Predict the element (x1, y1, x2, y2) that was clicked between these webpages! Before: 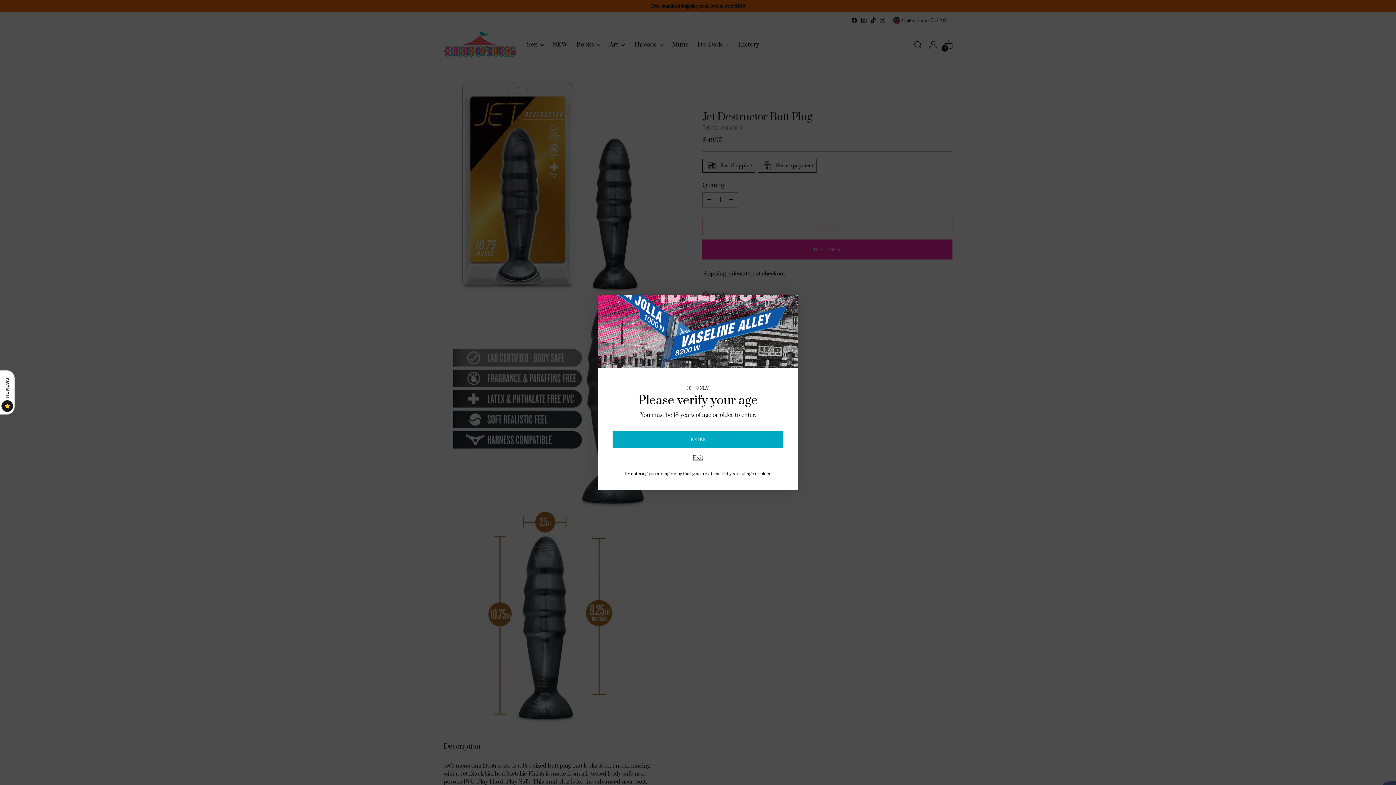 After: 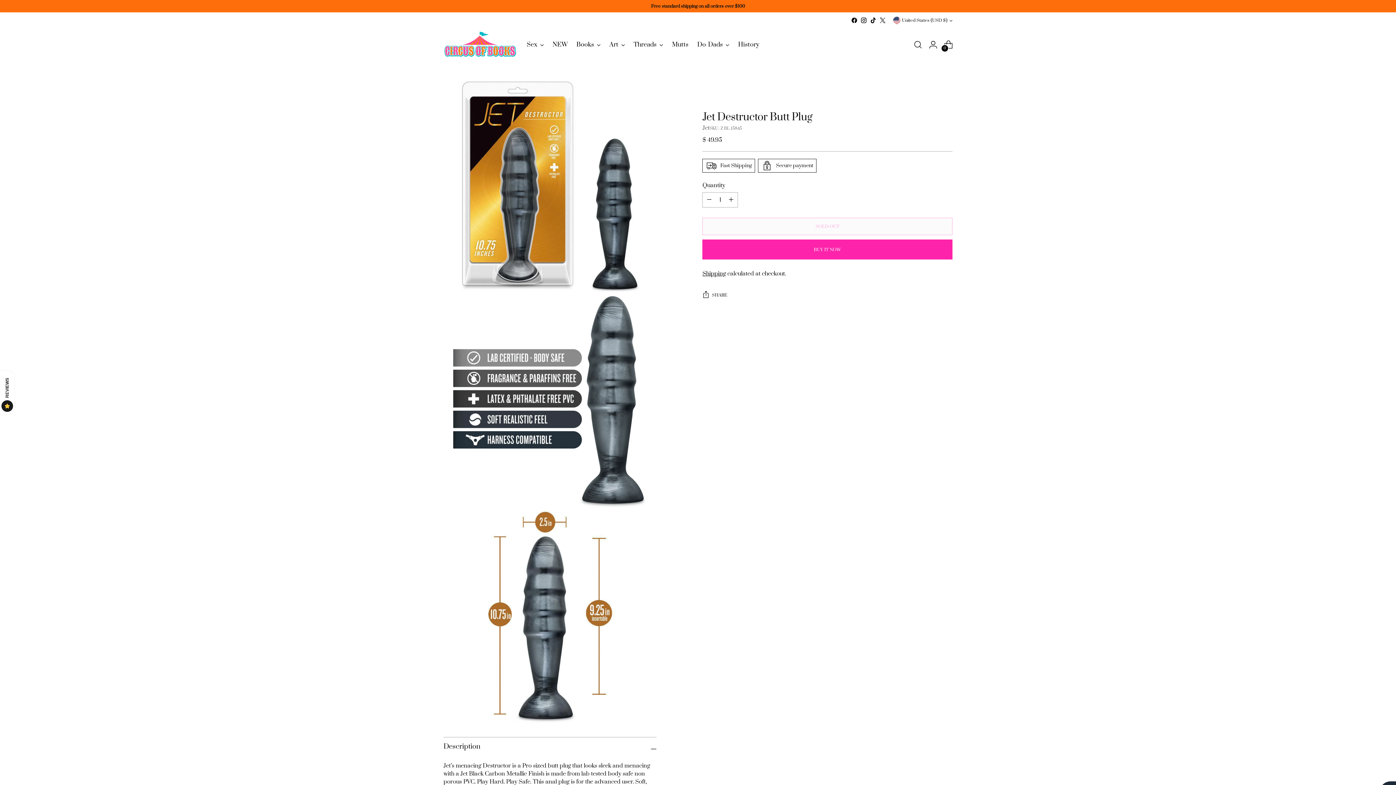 Action: bbox: (612, 430, 783, 448) label: ENTER